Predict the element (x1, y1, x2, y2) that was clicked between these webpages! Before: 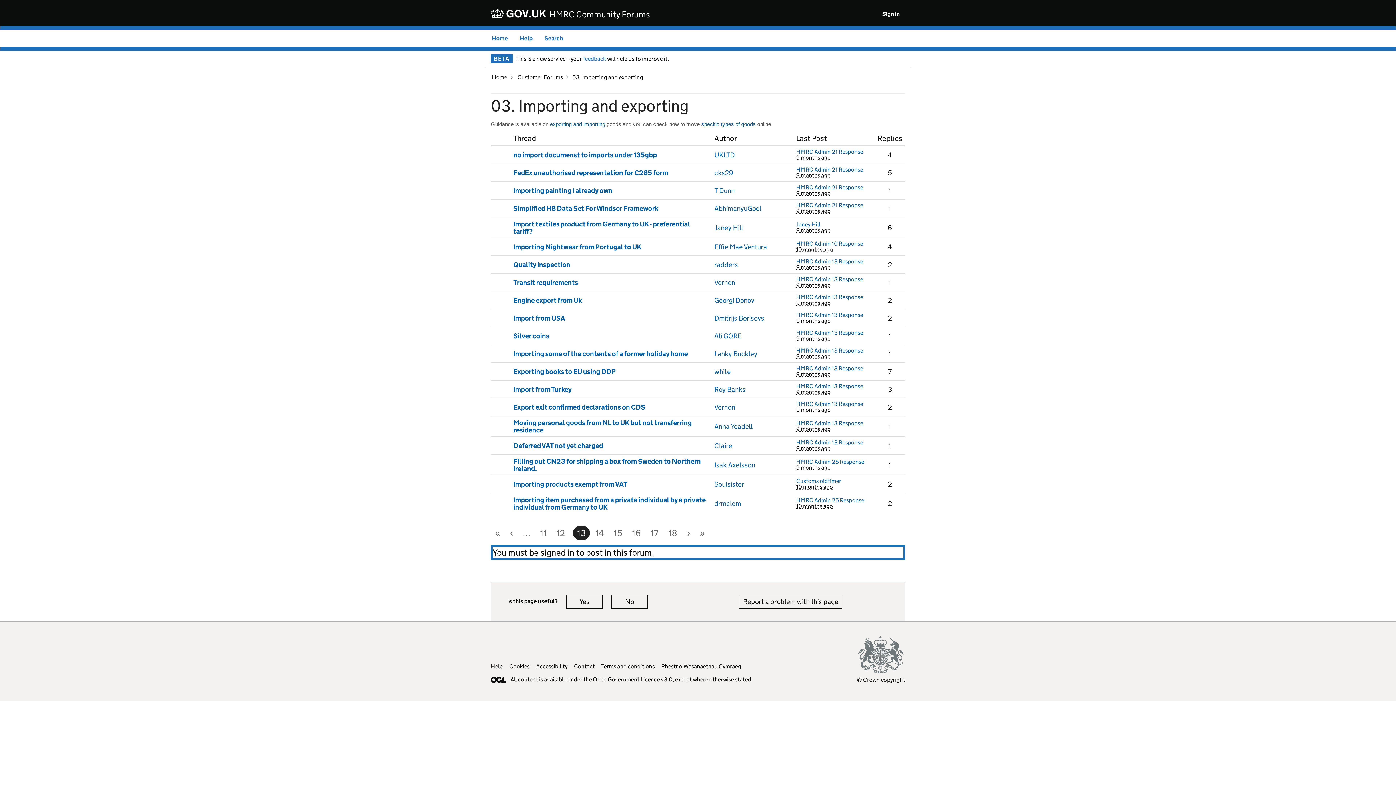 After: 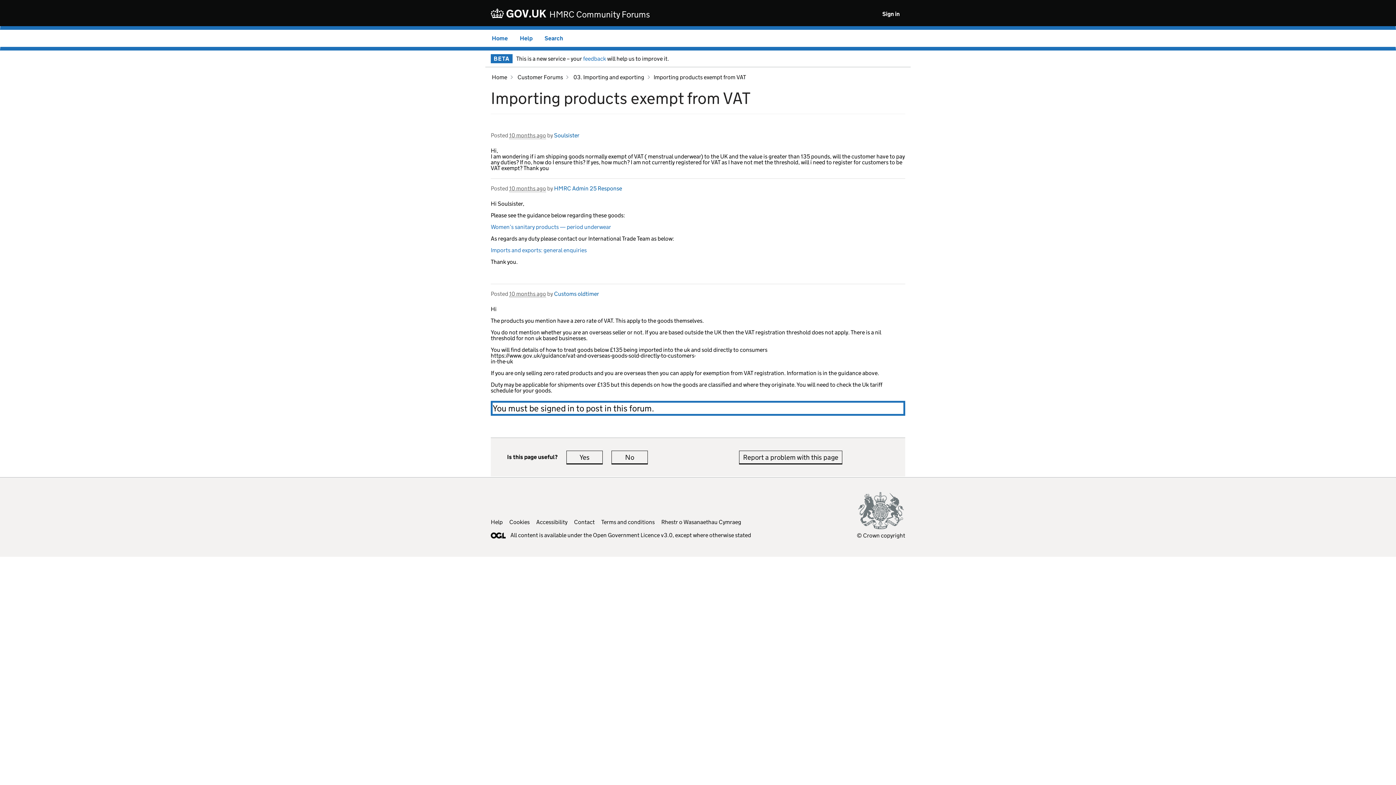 Action: bbox: (864, 478, 872, 490) label: Last post in thread